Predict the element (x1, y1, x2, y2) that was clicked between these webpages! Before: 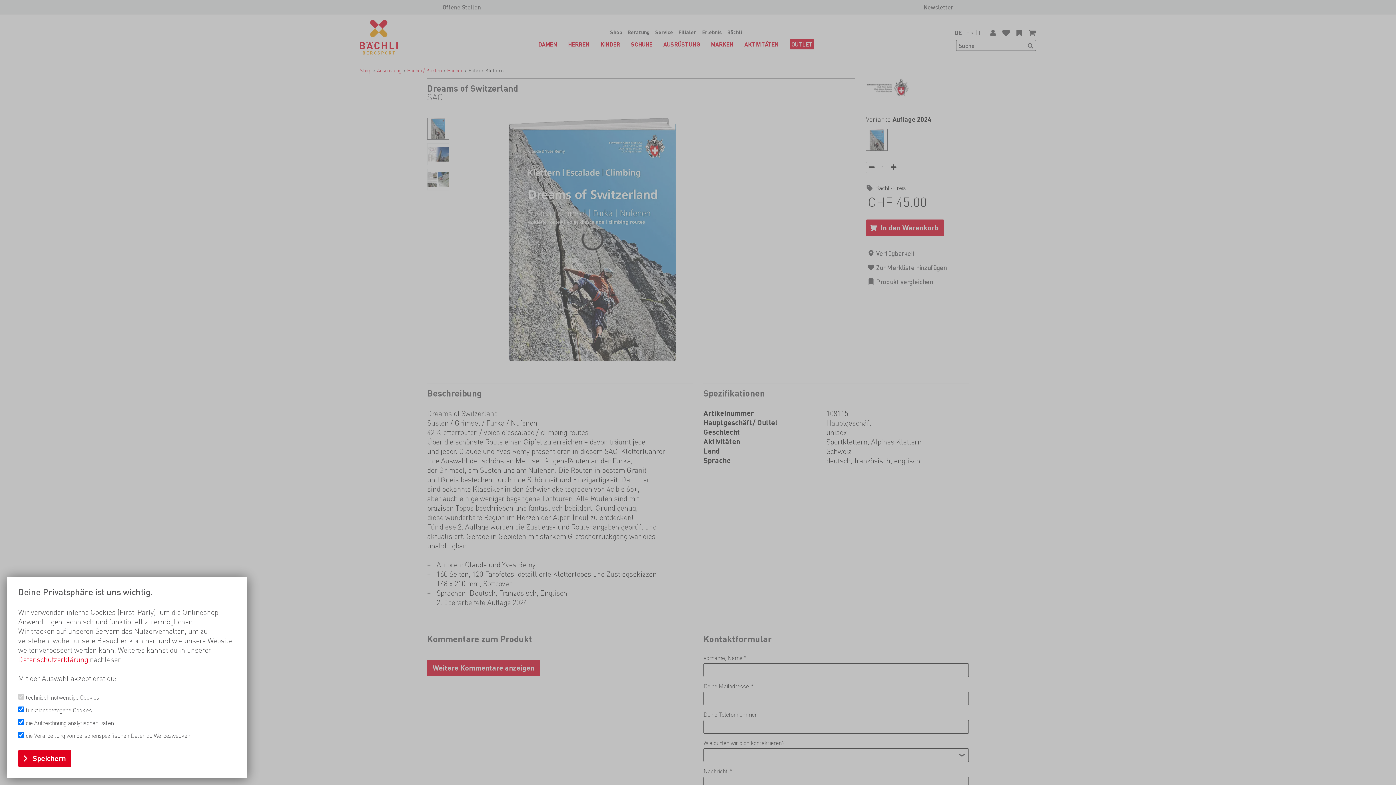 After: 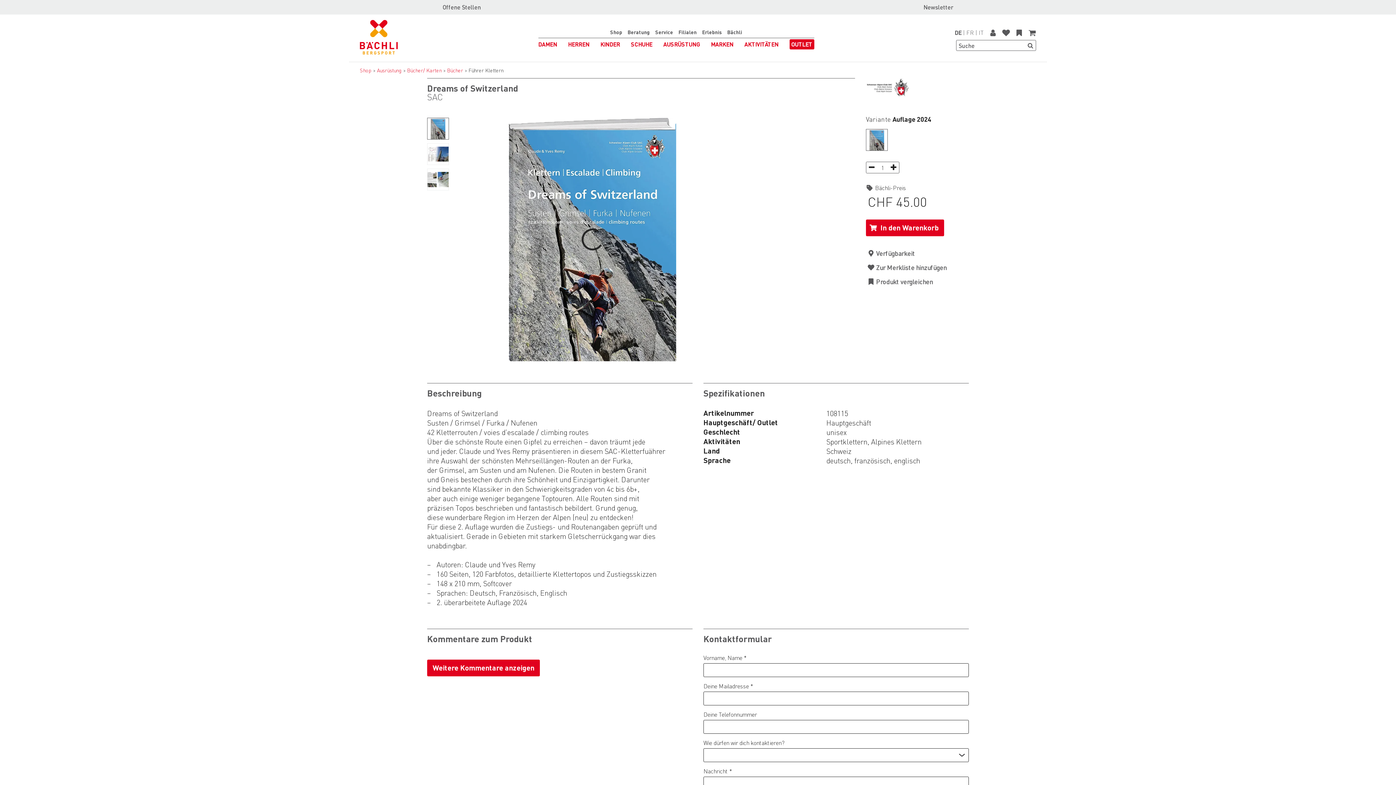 Action: label: Speichern bbox: (18, 750, 71, 767)